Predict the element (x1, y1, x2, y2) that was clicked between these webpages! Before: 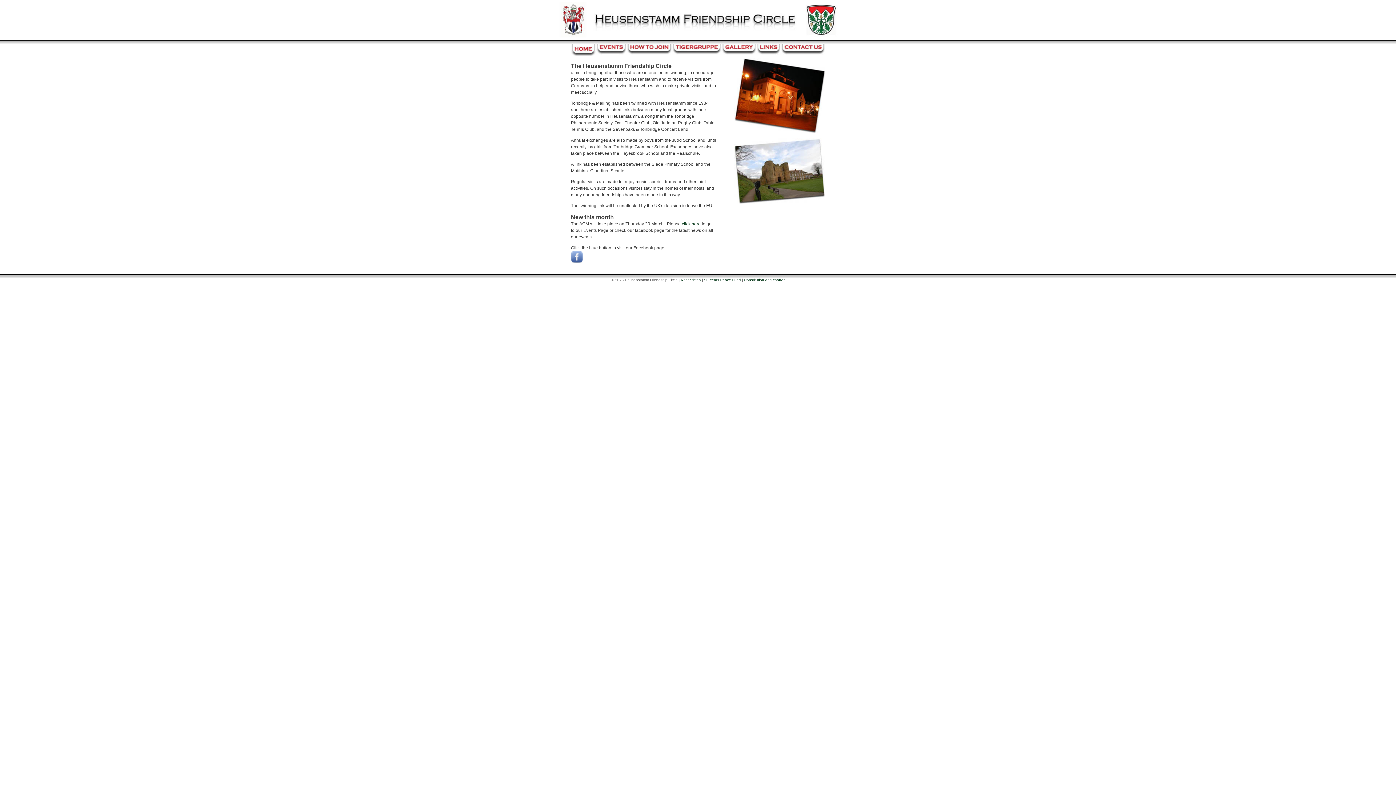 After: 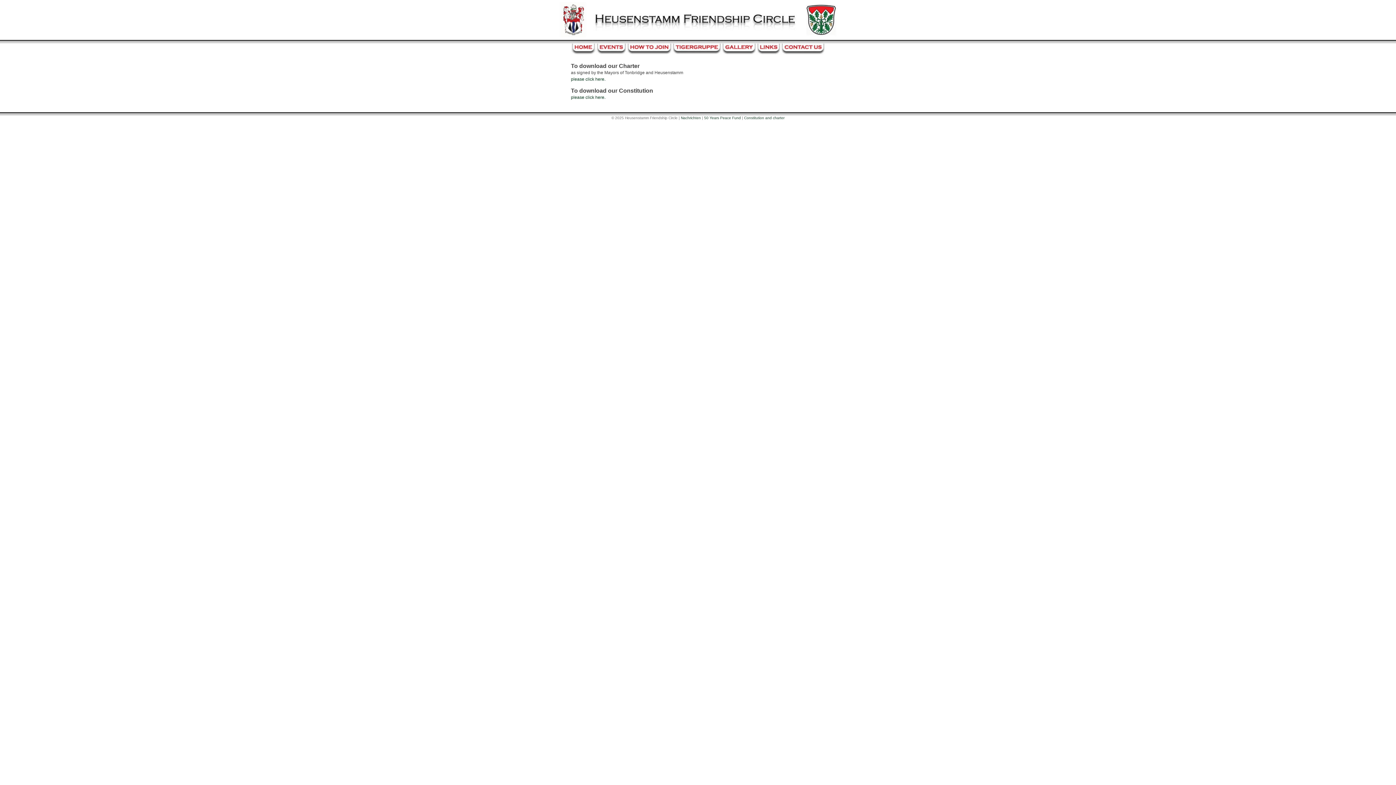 Action: label: Constitution and charter bbox: (744, 278, 784, 282)